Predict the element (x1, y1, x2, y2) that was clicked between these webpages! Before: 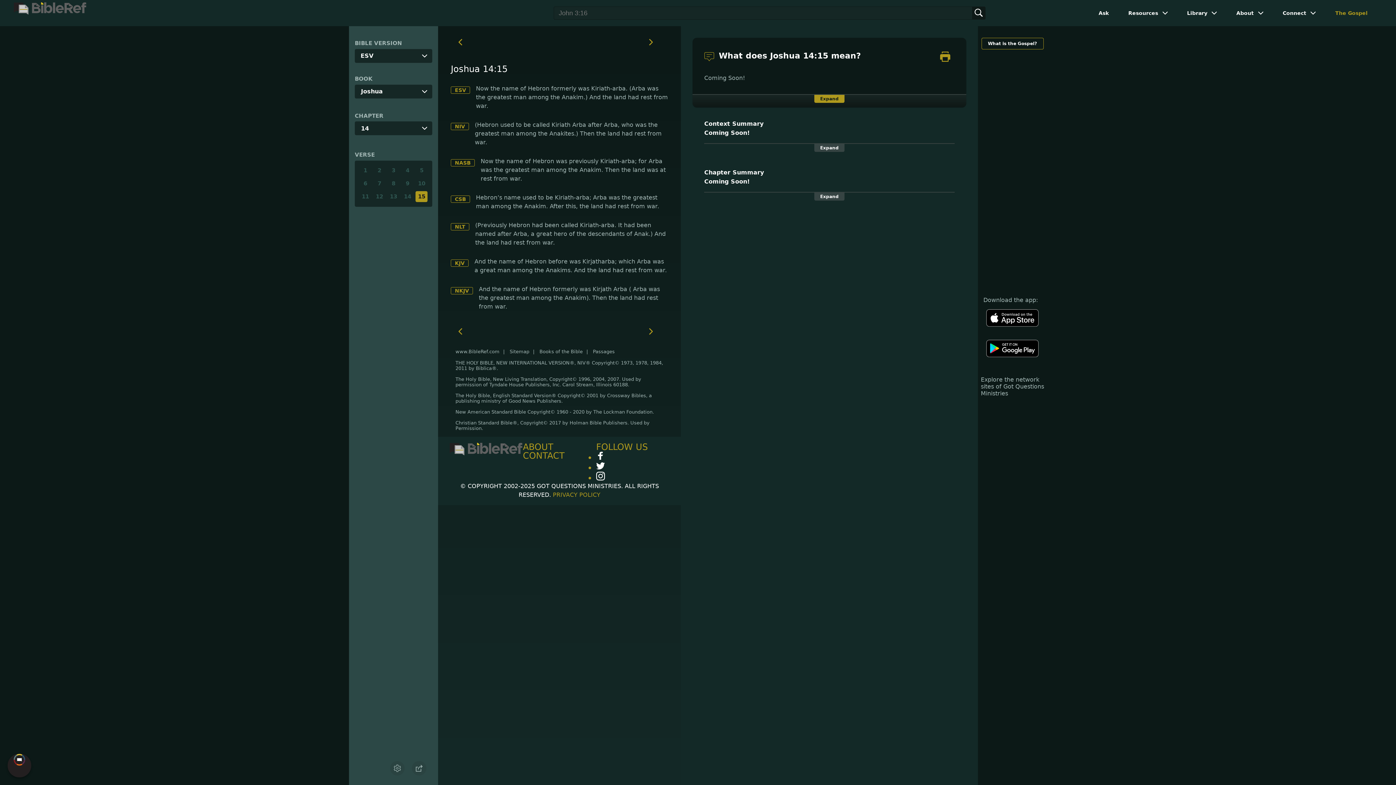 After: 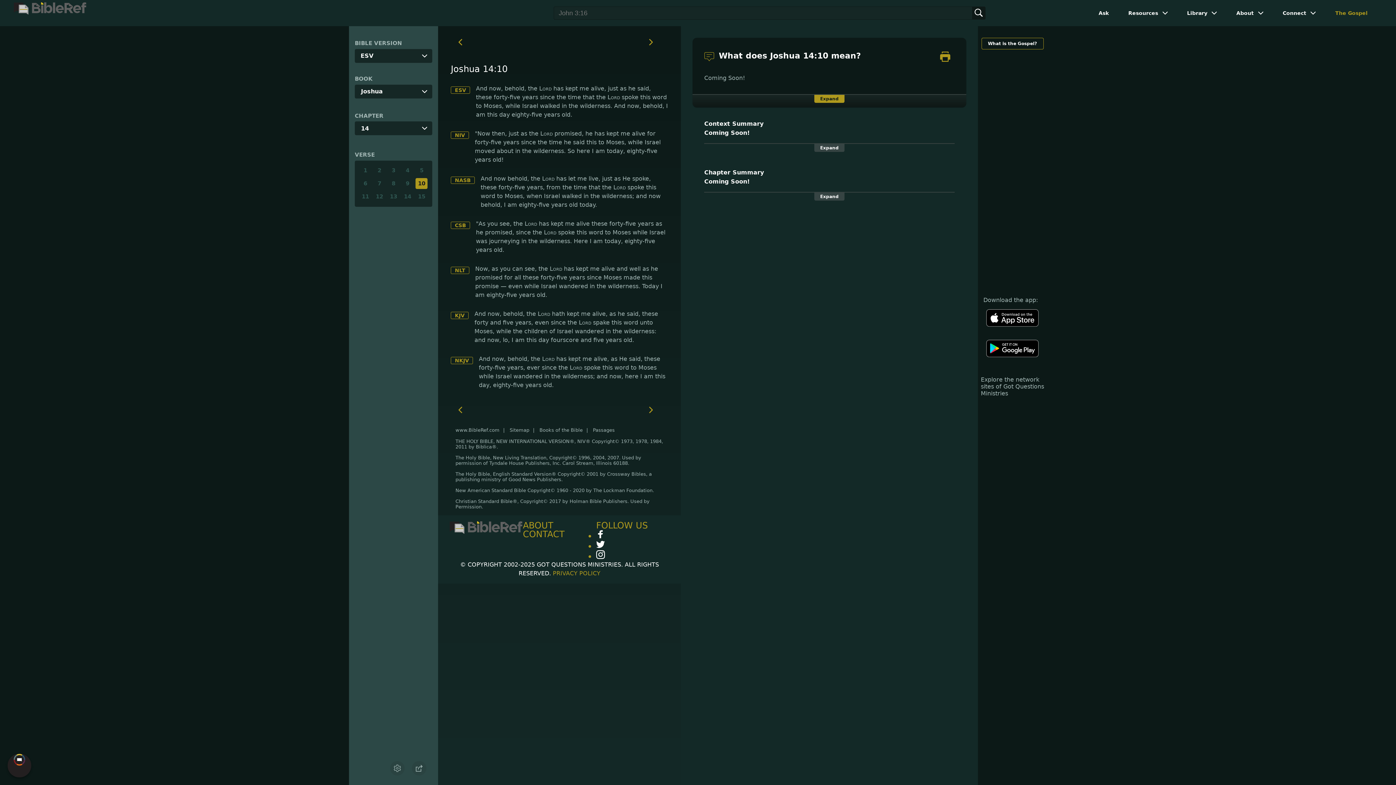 Action: bbox: (415, 178, 427, 189) label: 10